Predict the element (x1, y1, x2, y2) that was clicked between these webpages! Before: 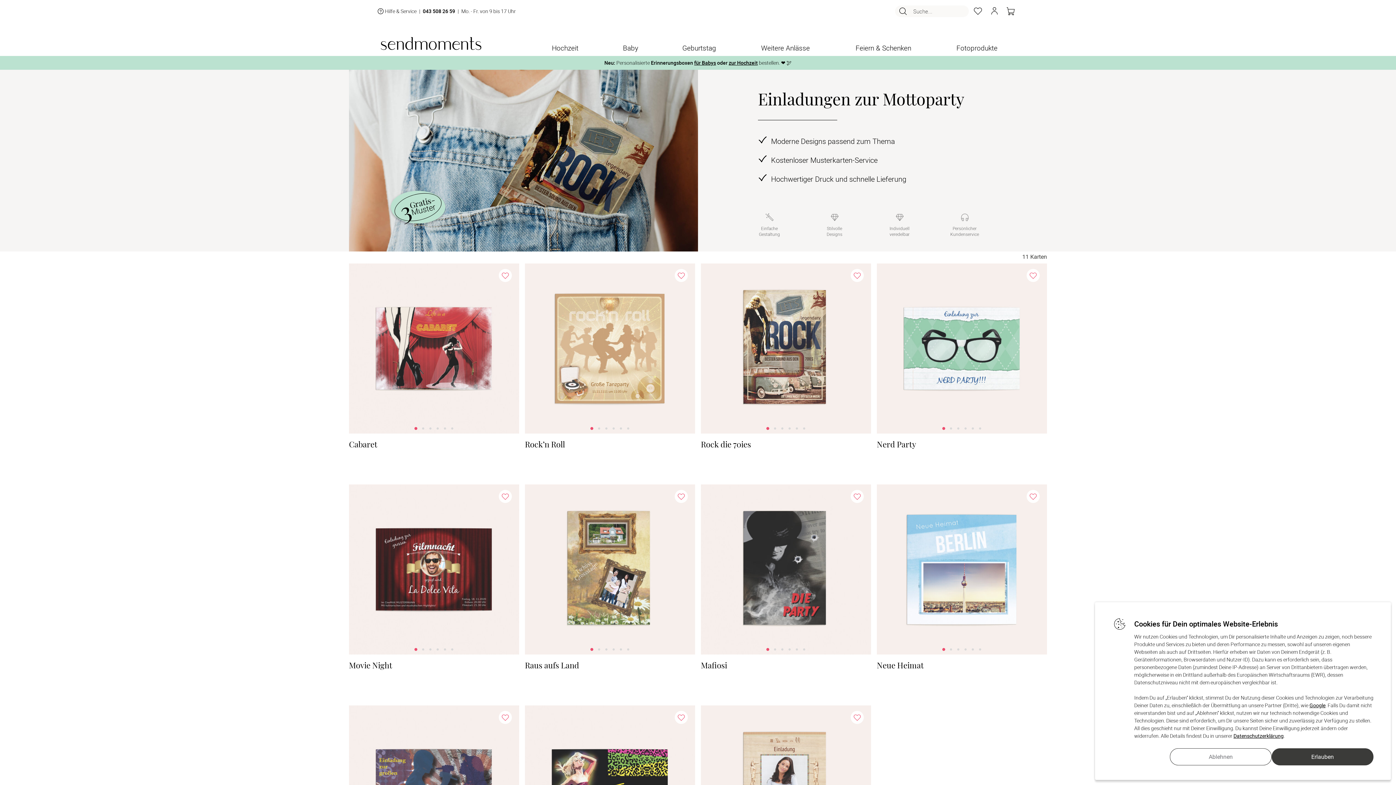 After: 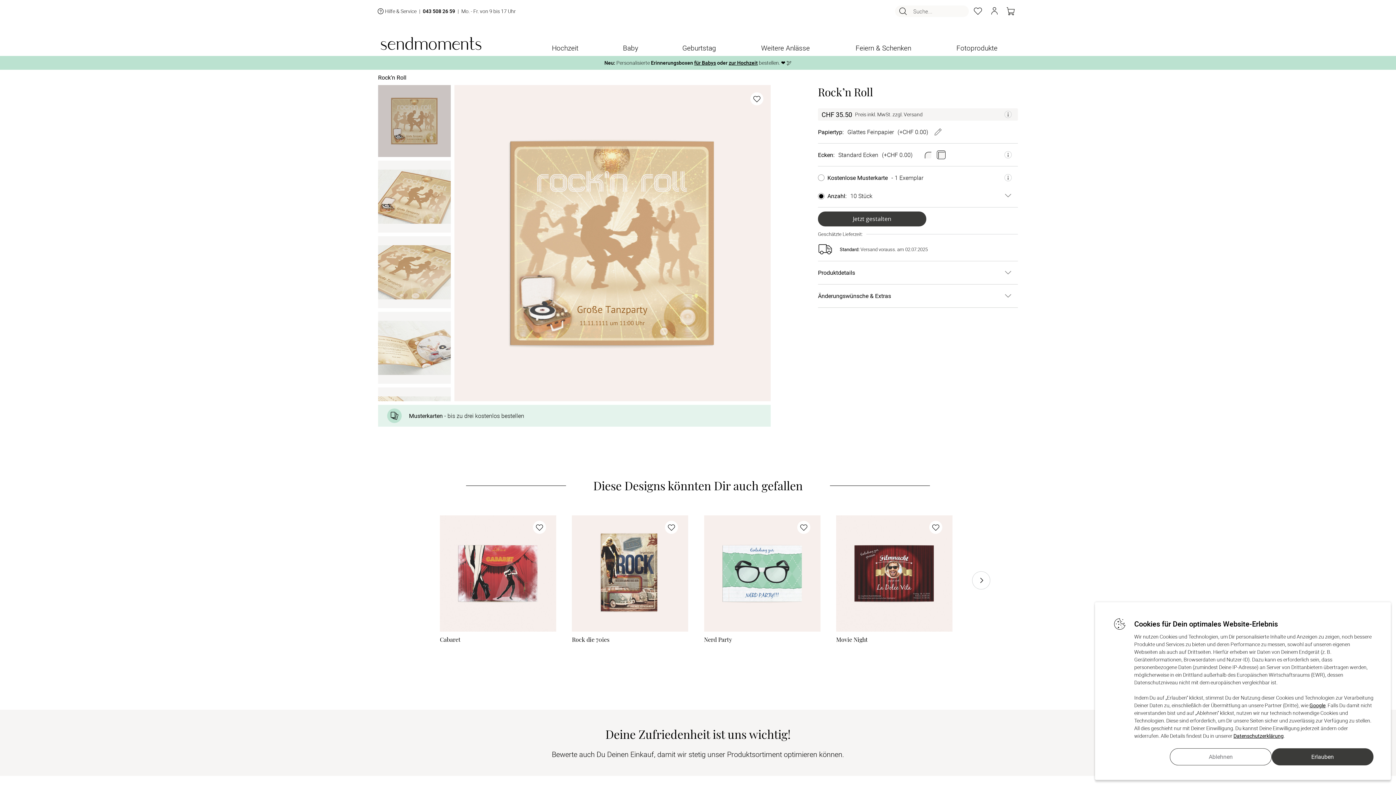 Action: label: Rock’n Roll - > Jetzt gestalten bbox: (525, 439, 695, 449)